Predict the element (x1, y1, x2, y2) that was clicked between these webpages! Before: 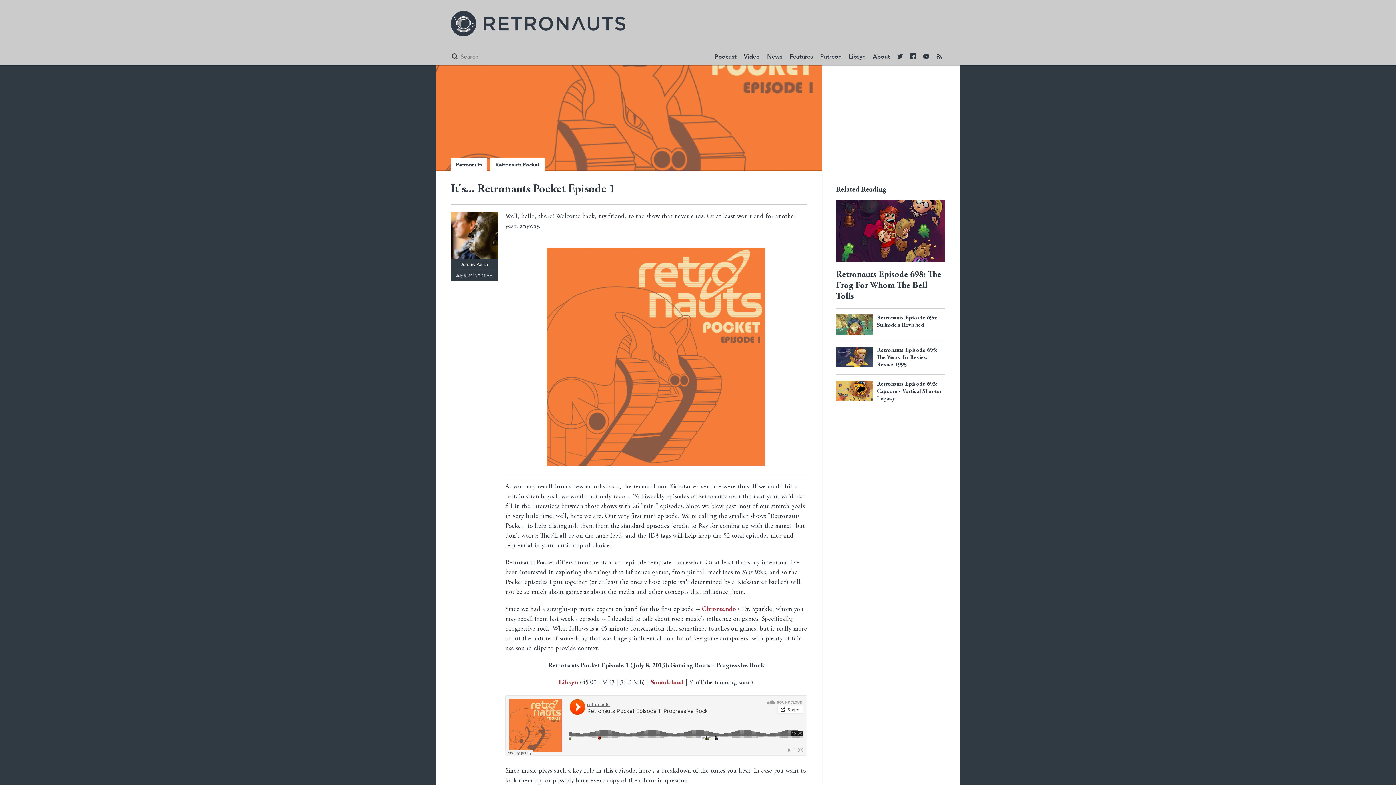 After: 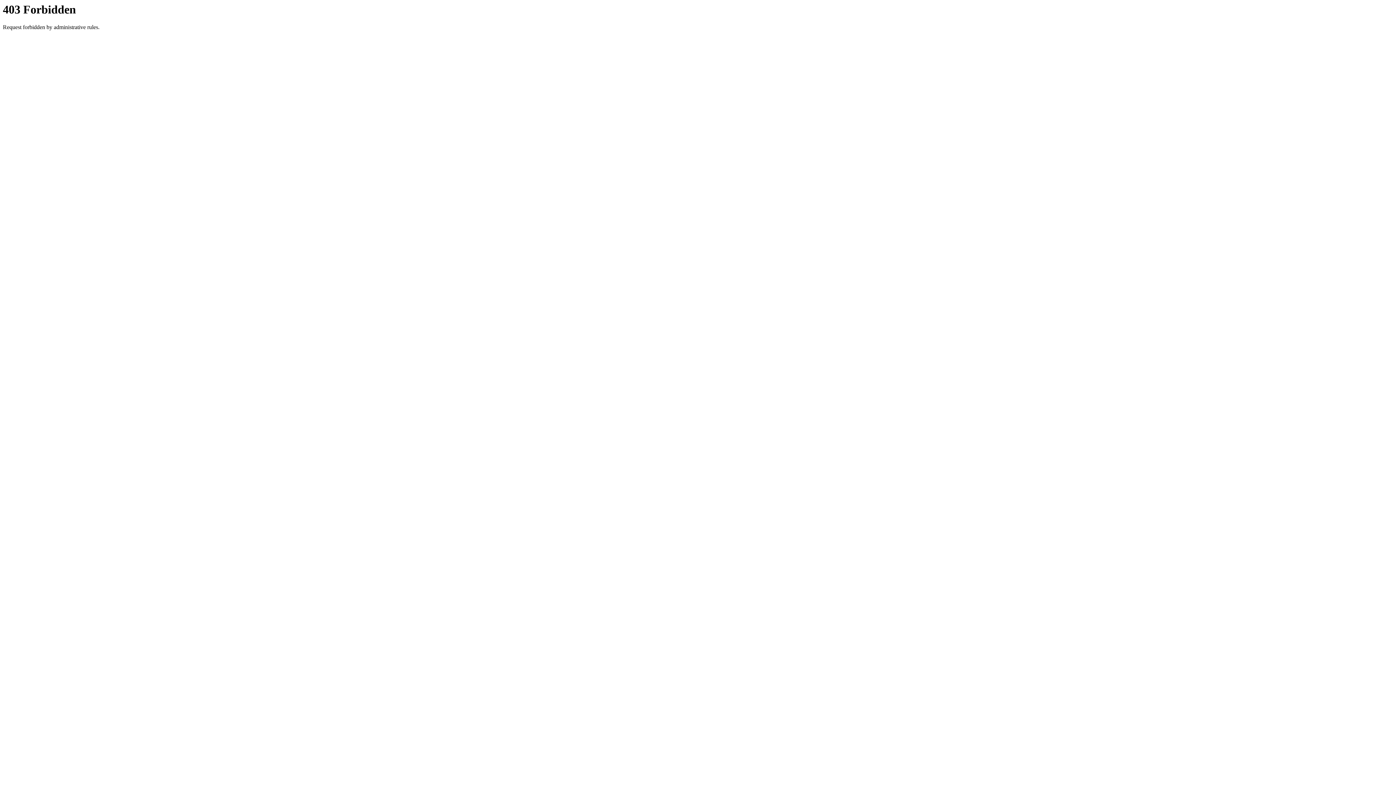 Action: bbox: (558, 680, 578, 686) label: Libsyn